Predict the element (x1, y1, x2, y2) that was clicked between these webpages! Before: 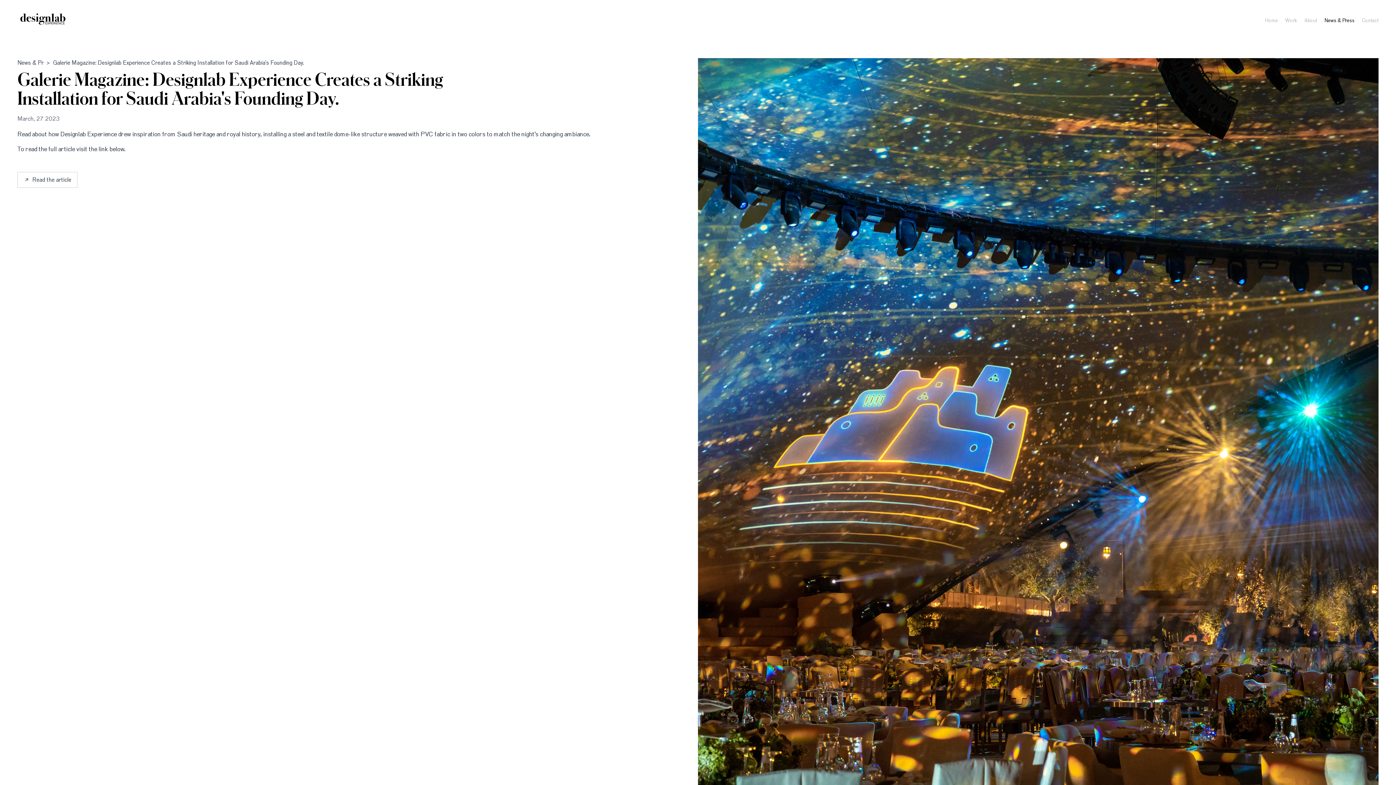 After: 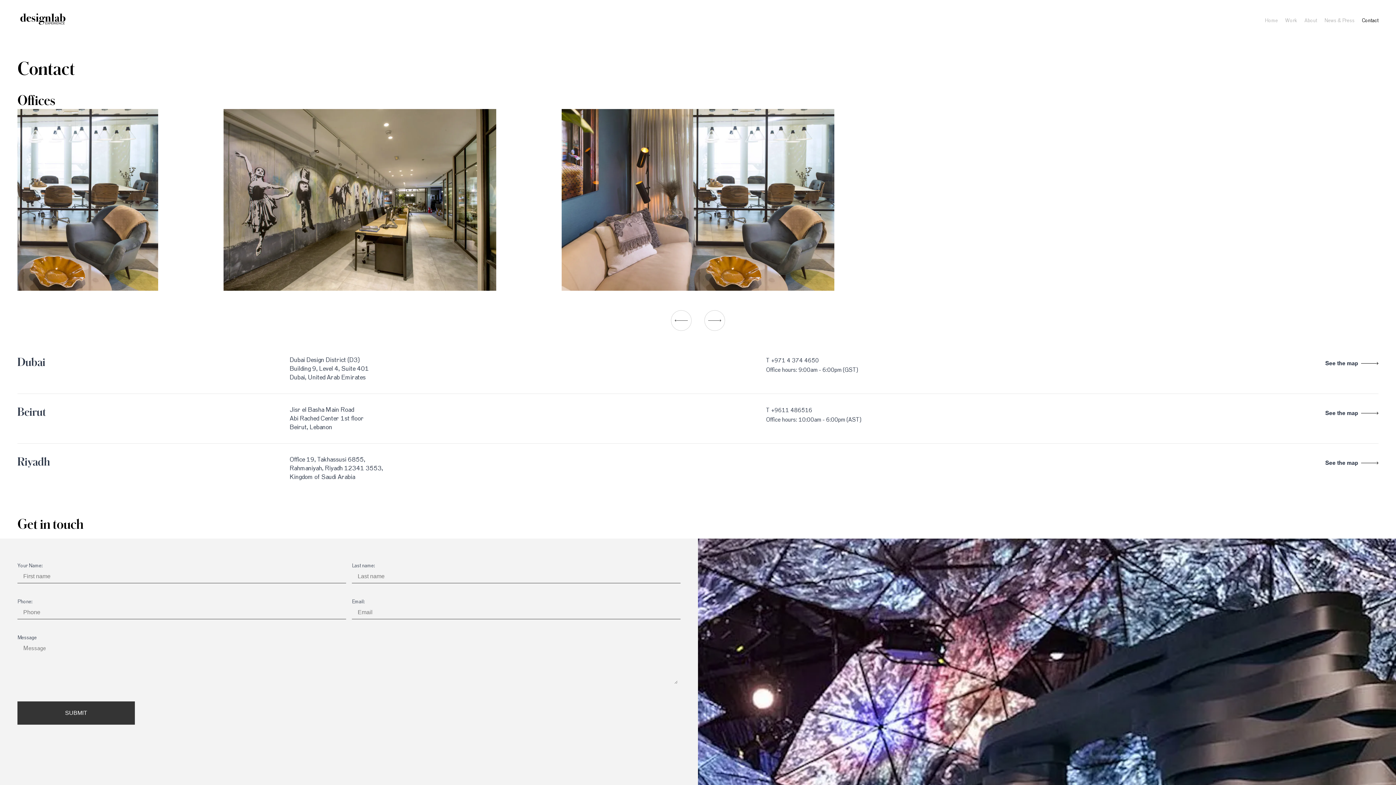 Action: label: Contact bbox: (1362, 18, 1378, 24)